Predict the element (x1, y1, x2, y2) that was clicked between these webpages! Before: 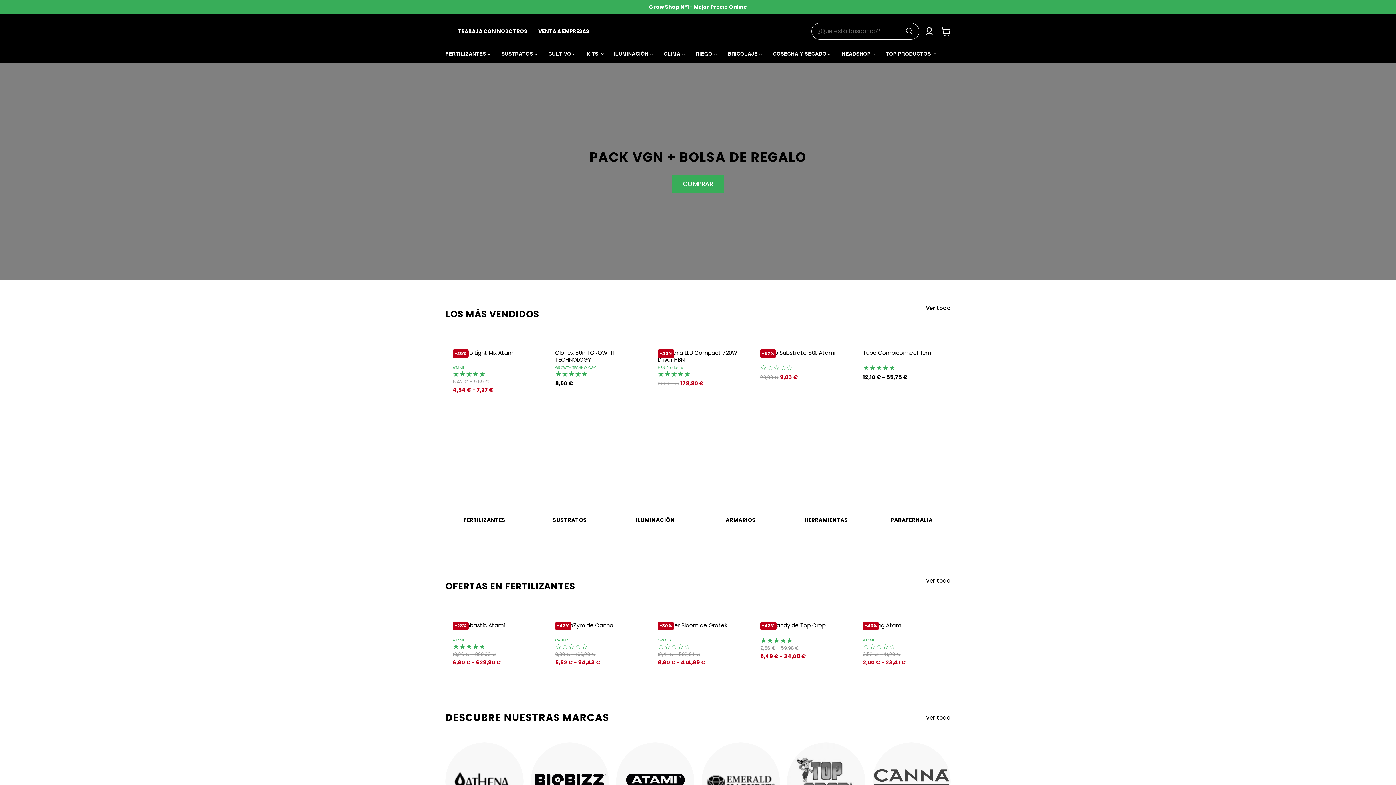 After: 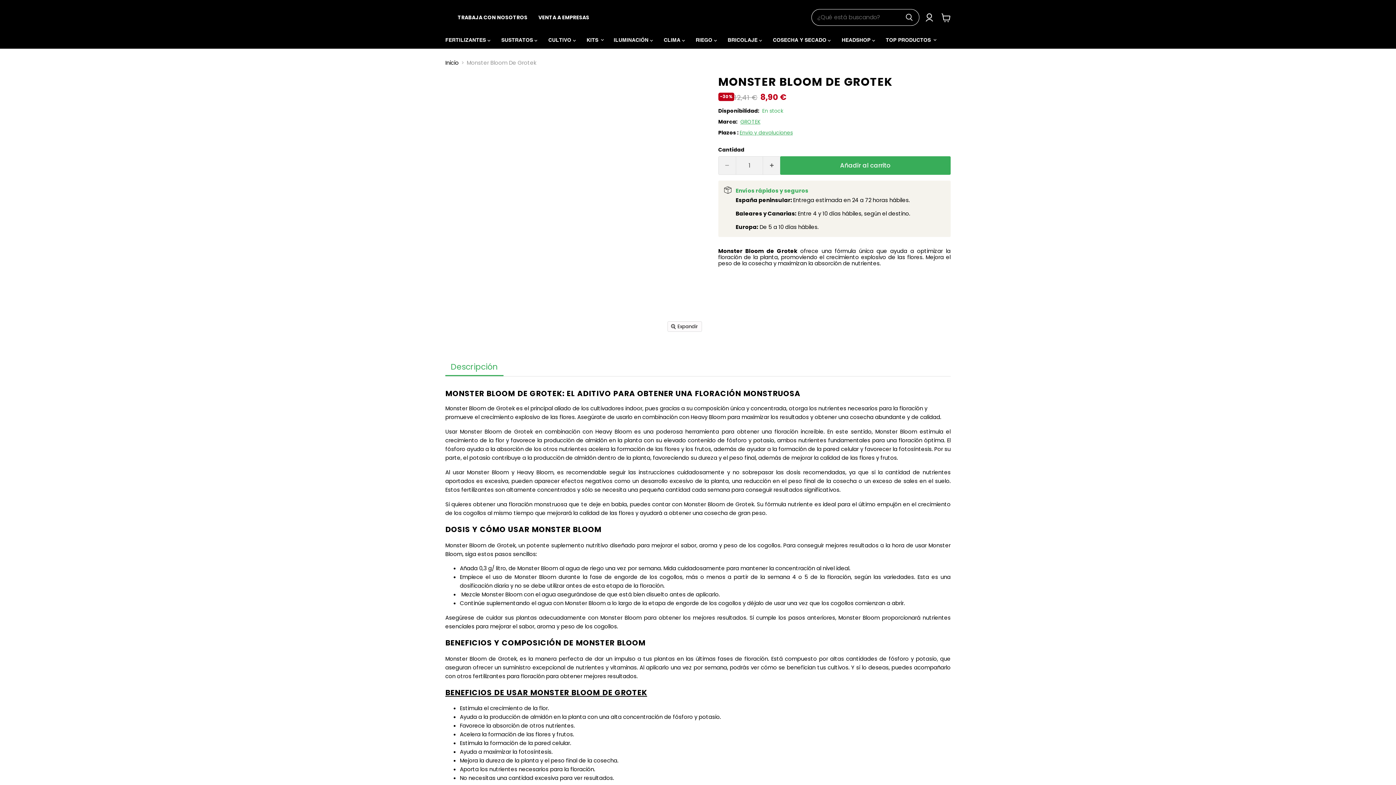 Action: bbox: (657, 621, 727, 629) label: Monster Bloom de Grotek